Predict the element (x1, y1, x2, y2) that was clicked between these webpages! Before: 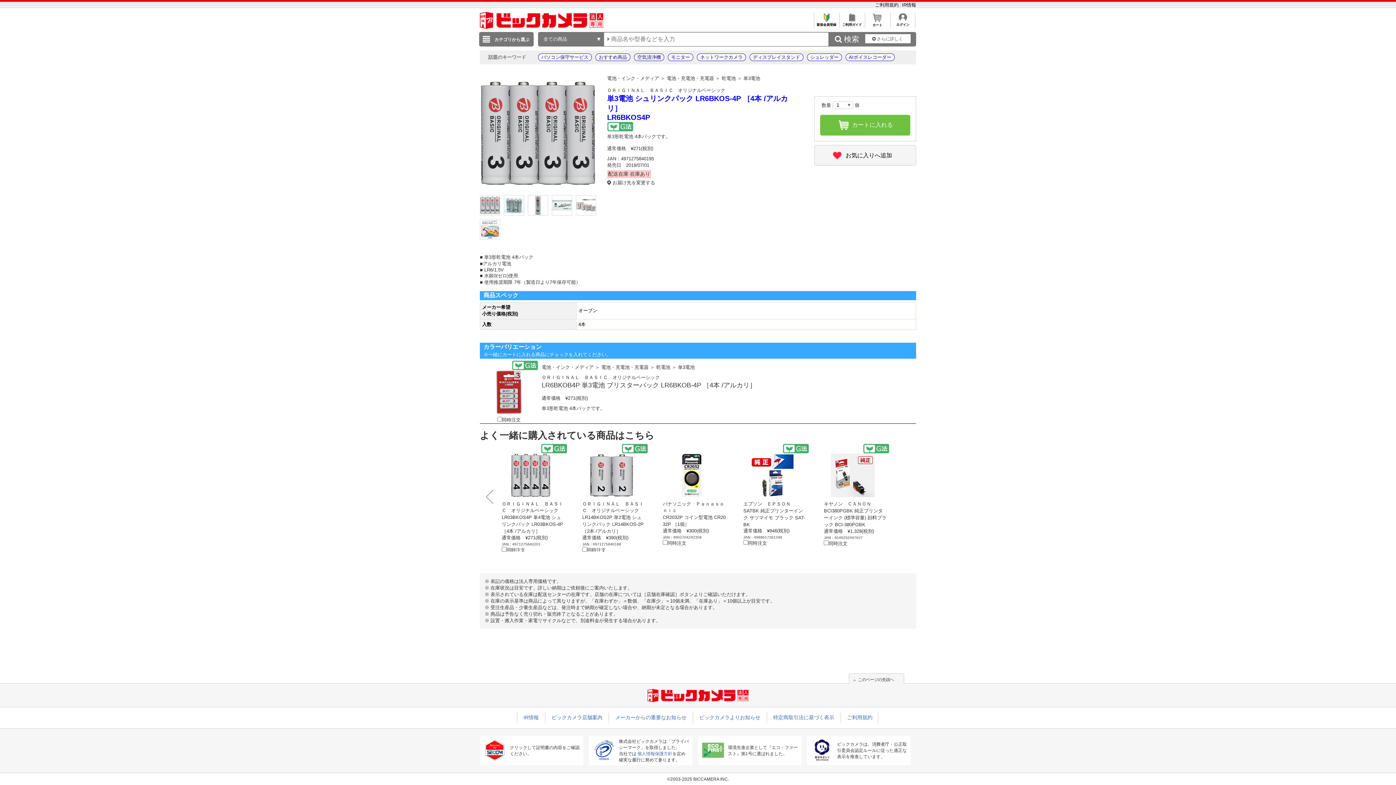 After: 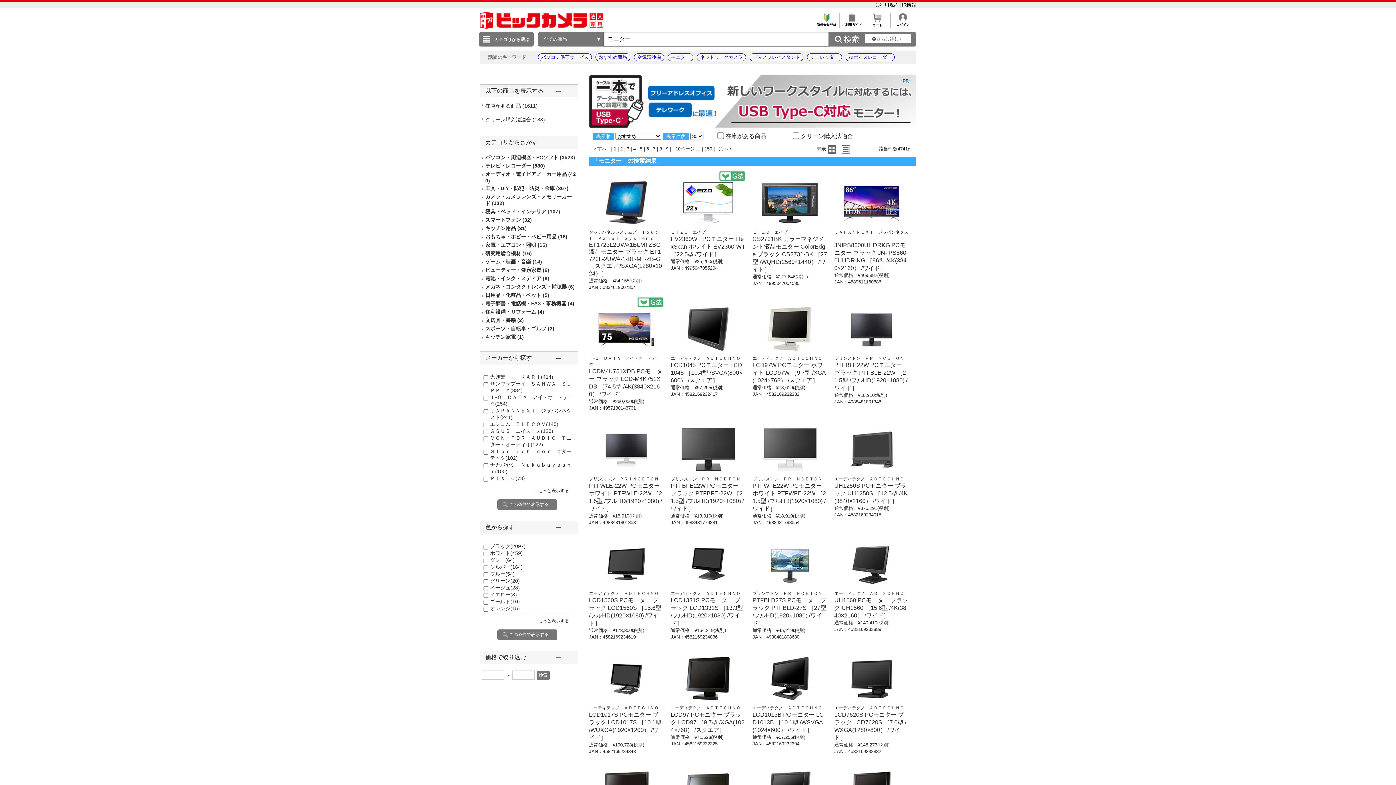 Action: label: モニター bbox: (668, 53, 693, 61)